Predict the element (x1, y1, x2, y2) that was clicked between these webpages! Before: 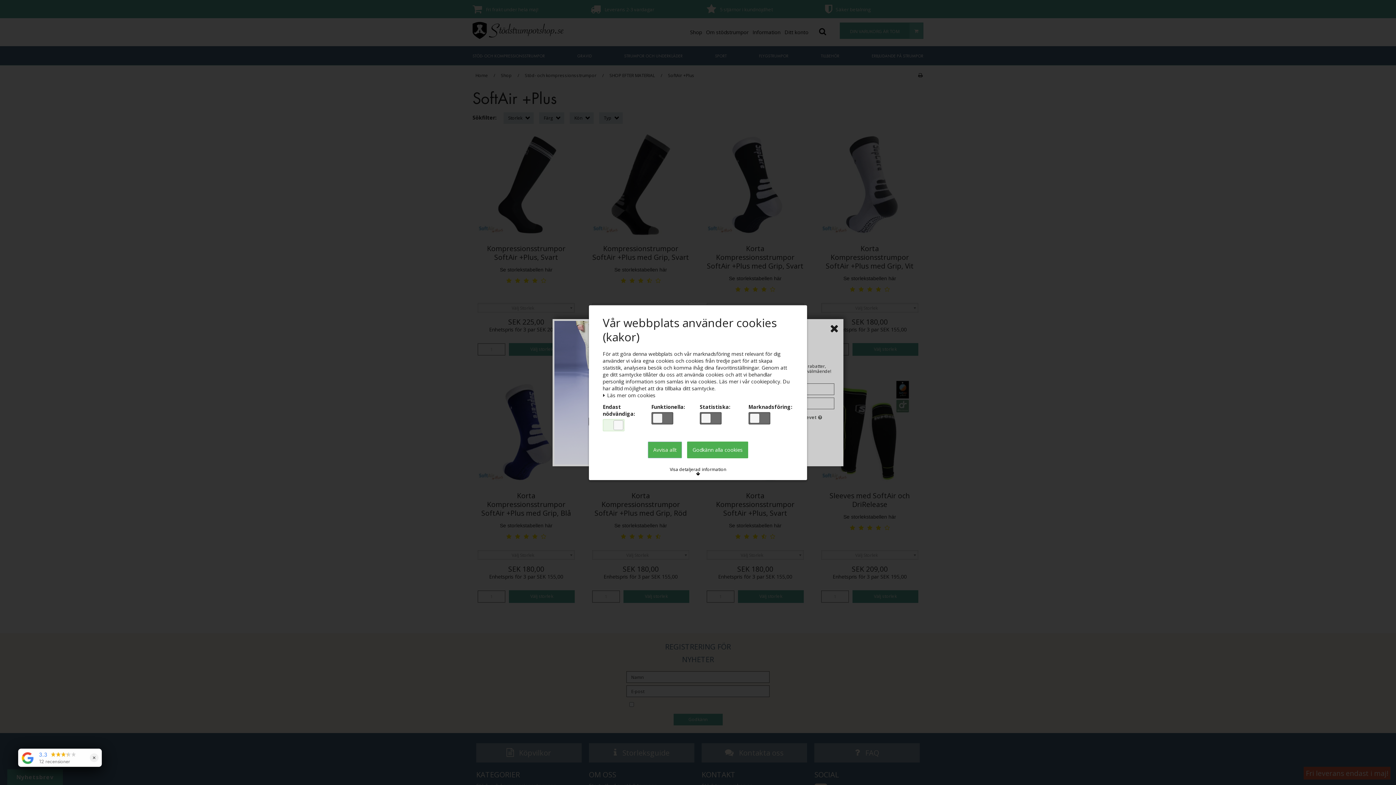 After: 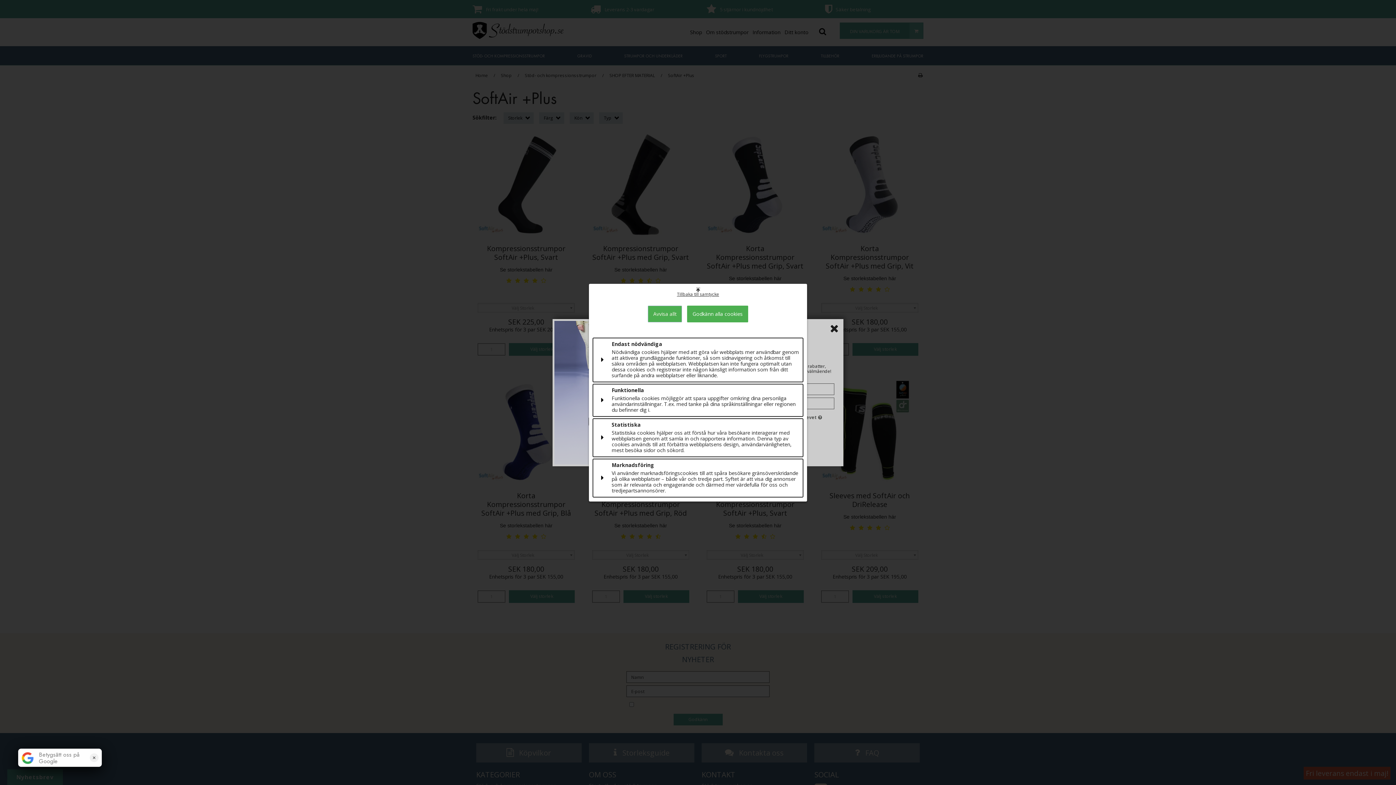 Action: label: Visa detaljerad information bbox: (665, 463, 730, 480)